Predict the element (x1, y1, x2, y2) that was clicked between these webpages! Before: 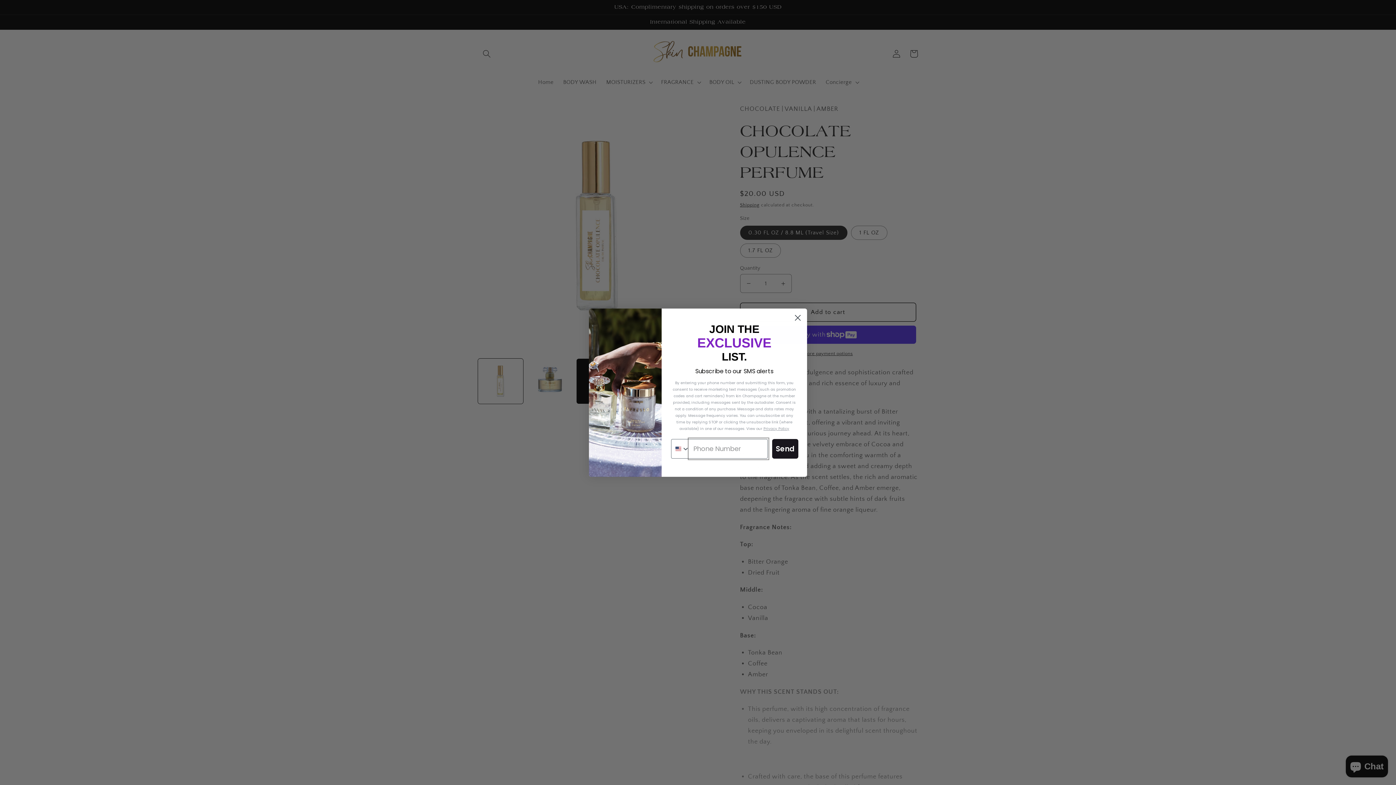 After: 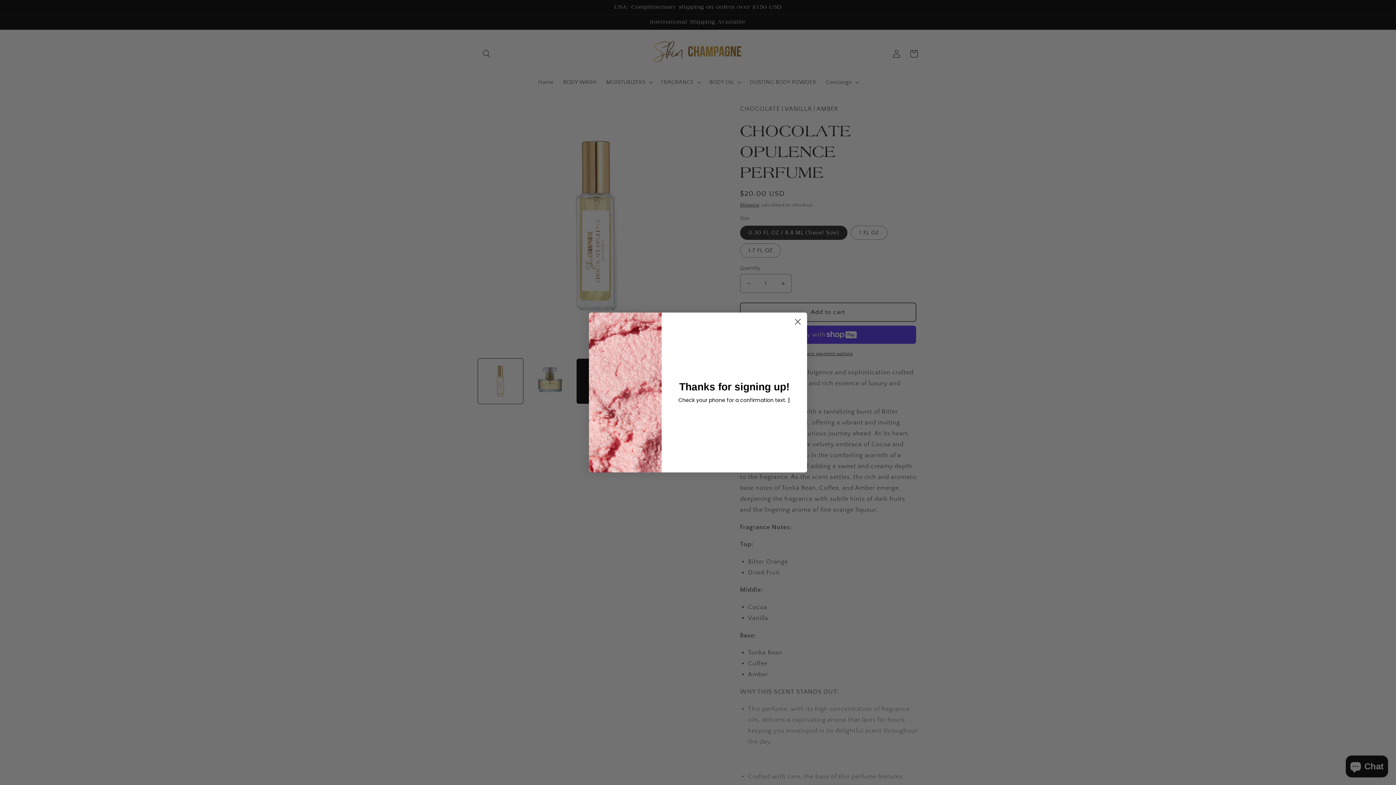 Action: label: Send bbox: (772, 439, 798, 458)